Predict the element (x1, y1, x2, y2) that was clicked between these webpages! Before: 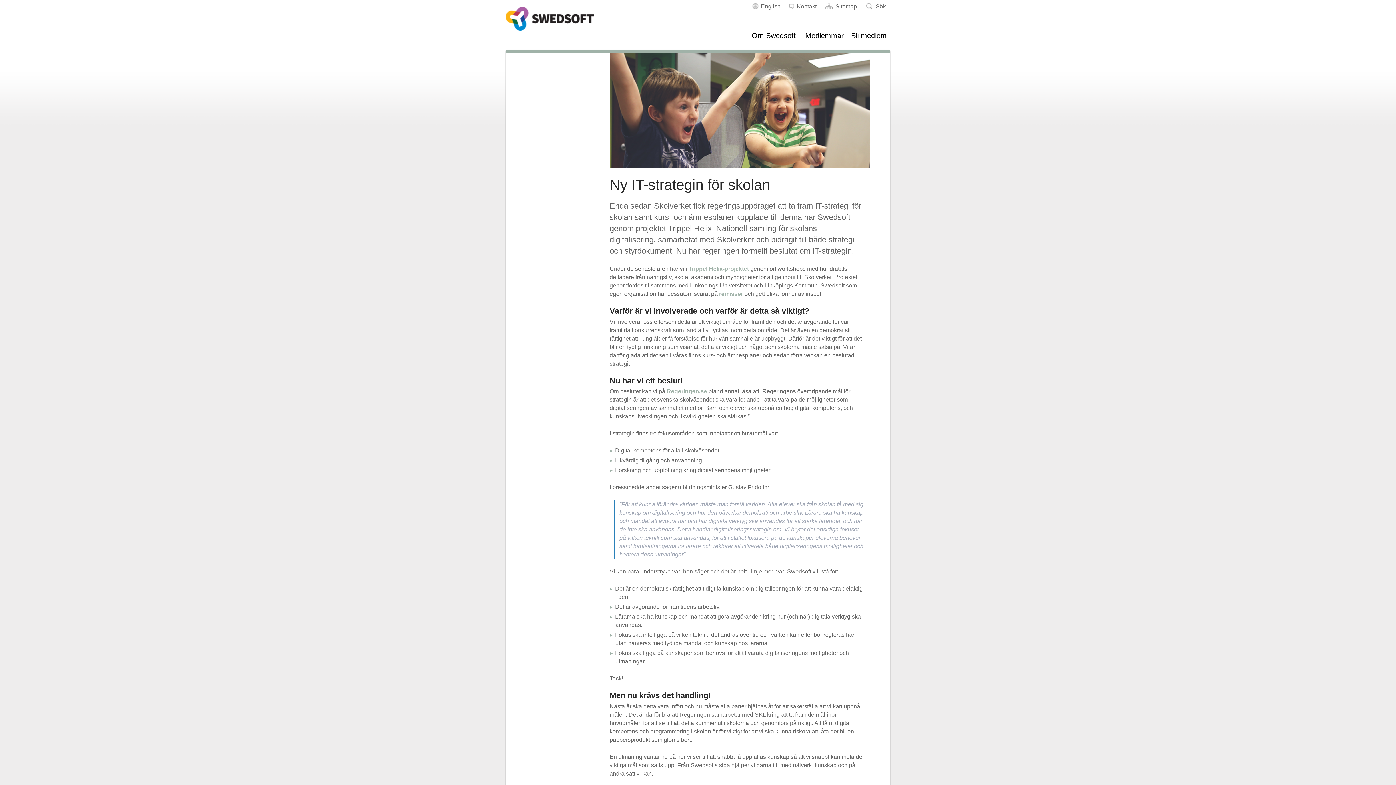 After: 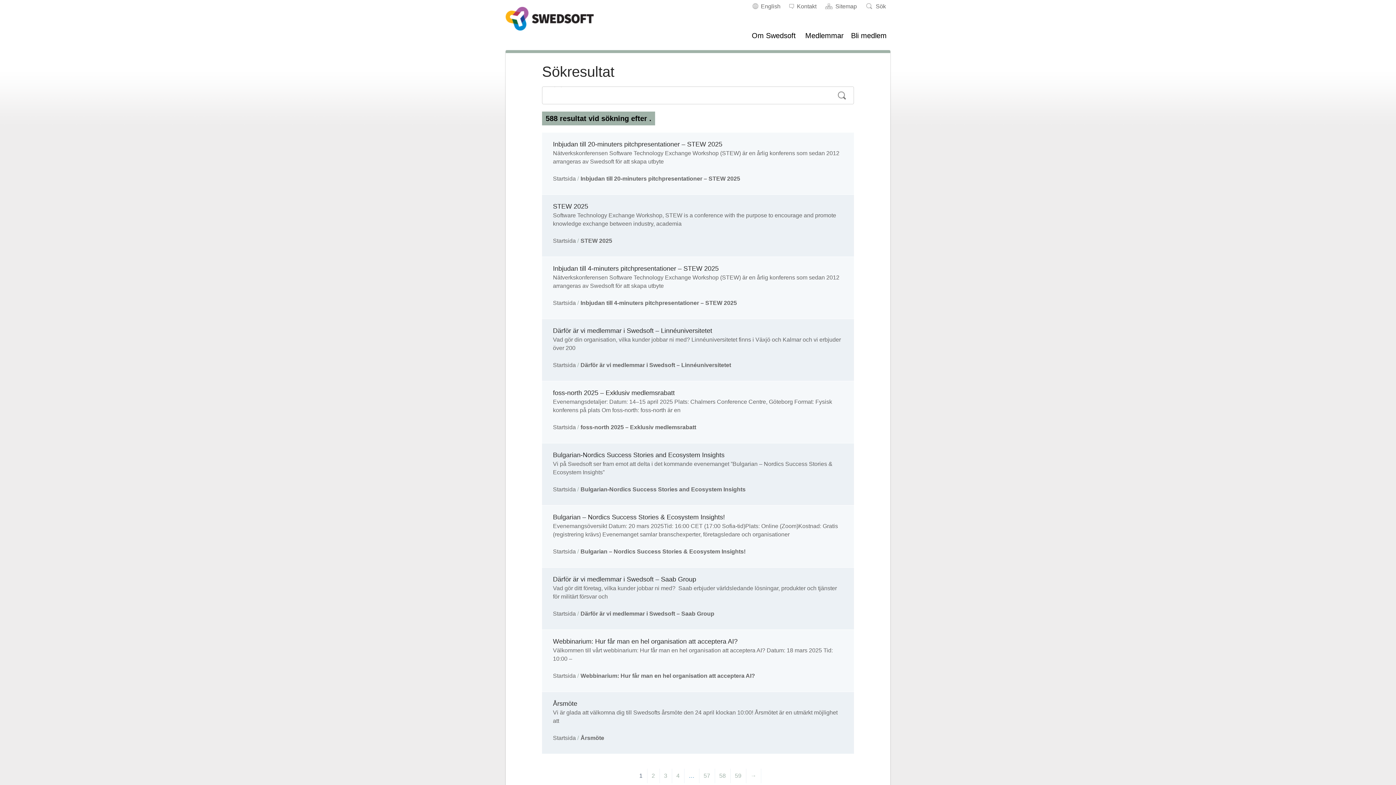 Action: bbox: (861, 0, 890, 13) label: Sök